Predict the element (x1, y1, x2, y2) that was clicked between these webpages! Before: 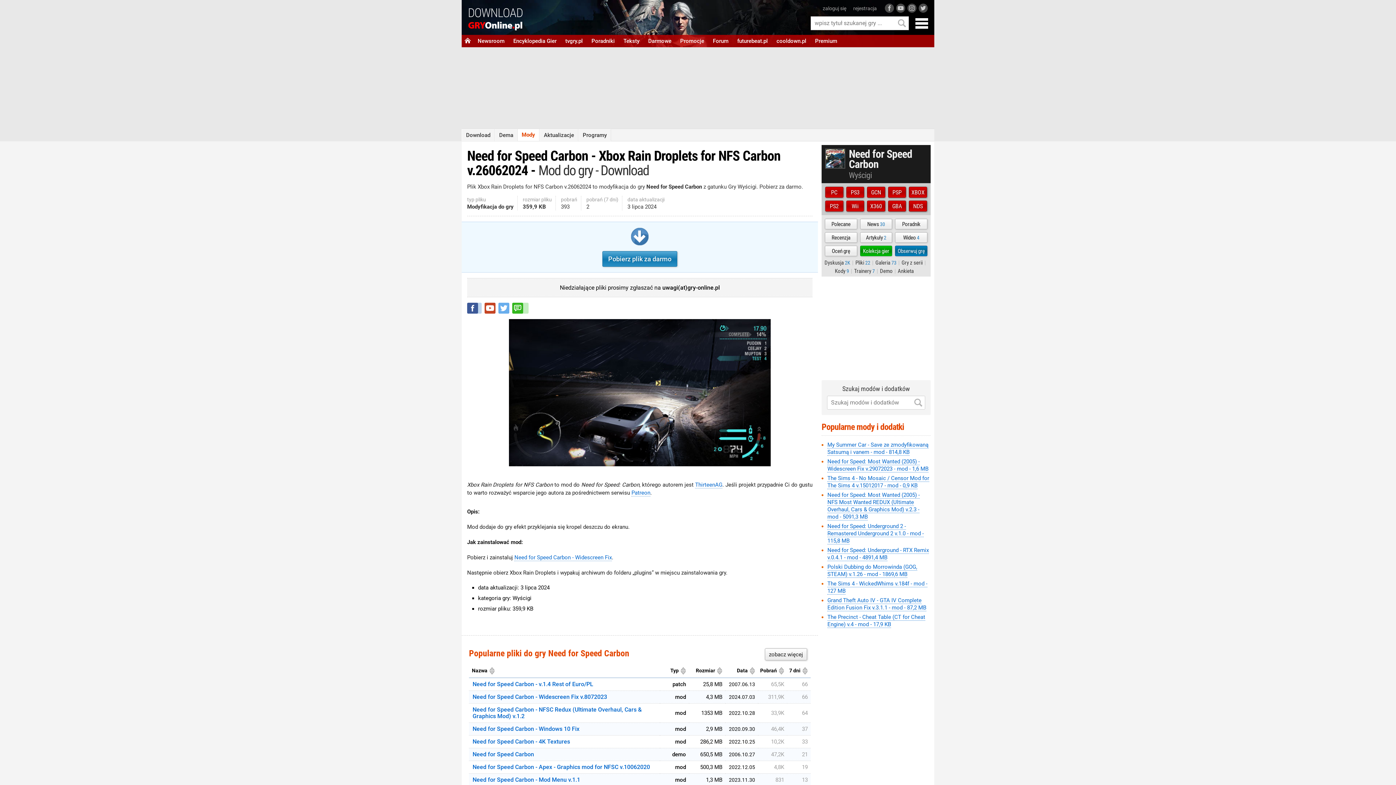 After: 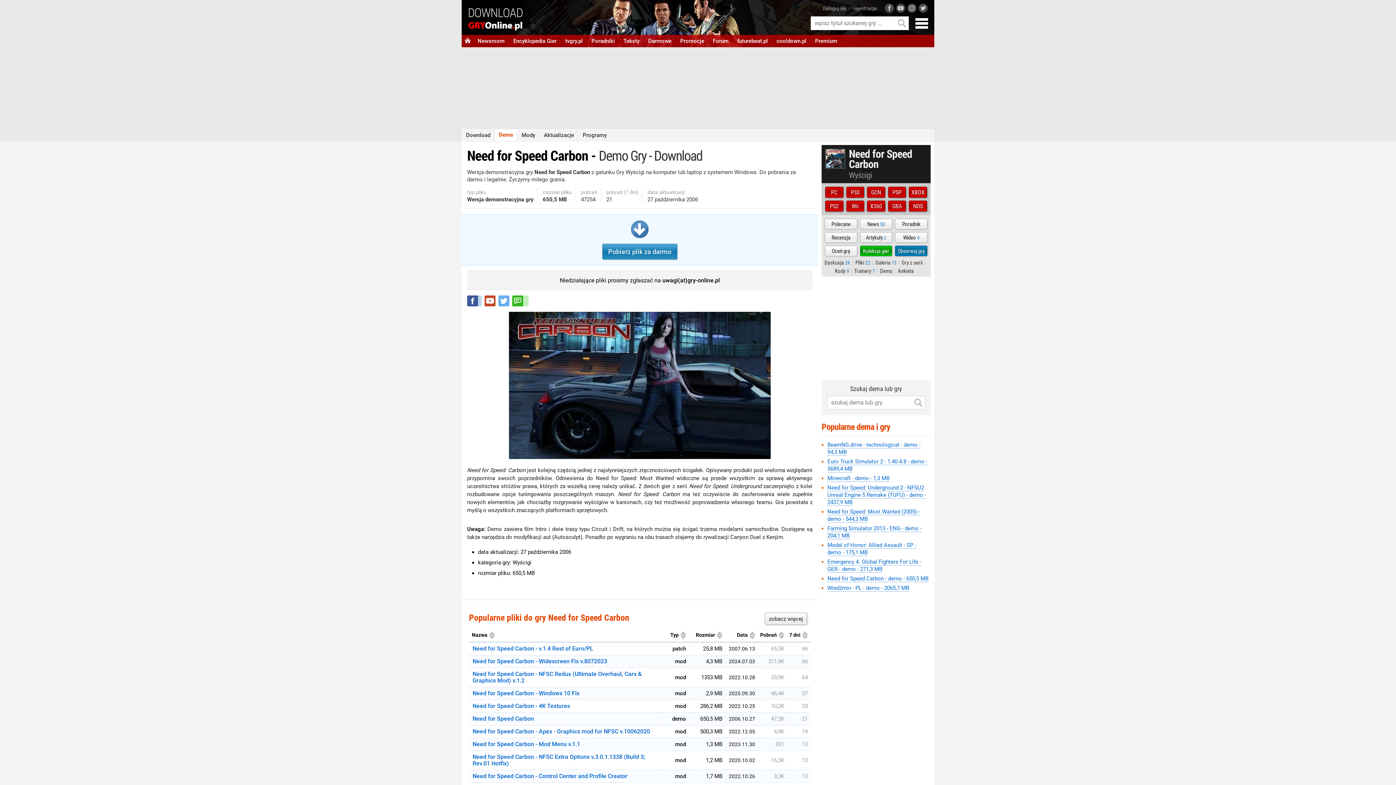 Action: bbox: (472, 751, 534, 758) label: Need for Speed Carbon